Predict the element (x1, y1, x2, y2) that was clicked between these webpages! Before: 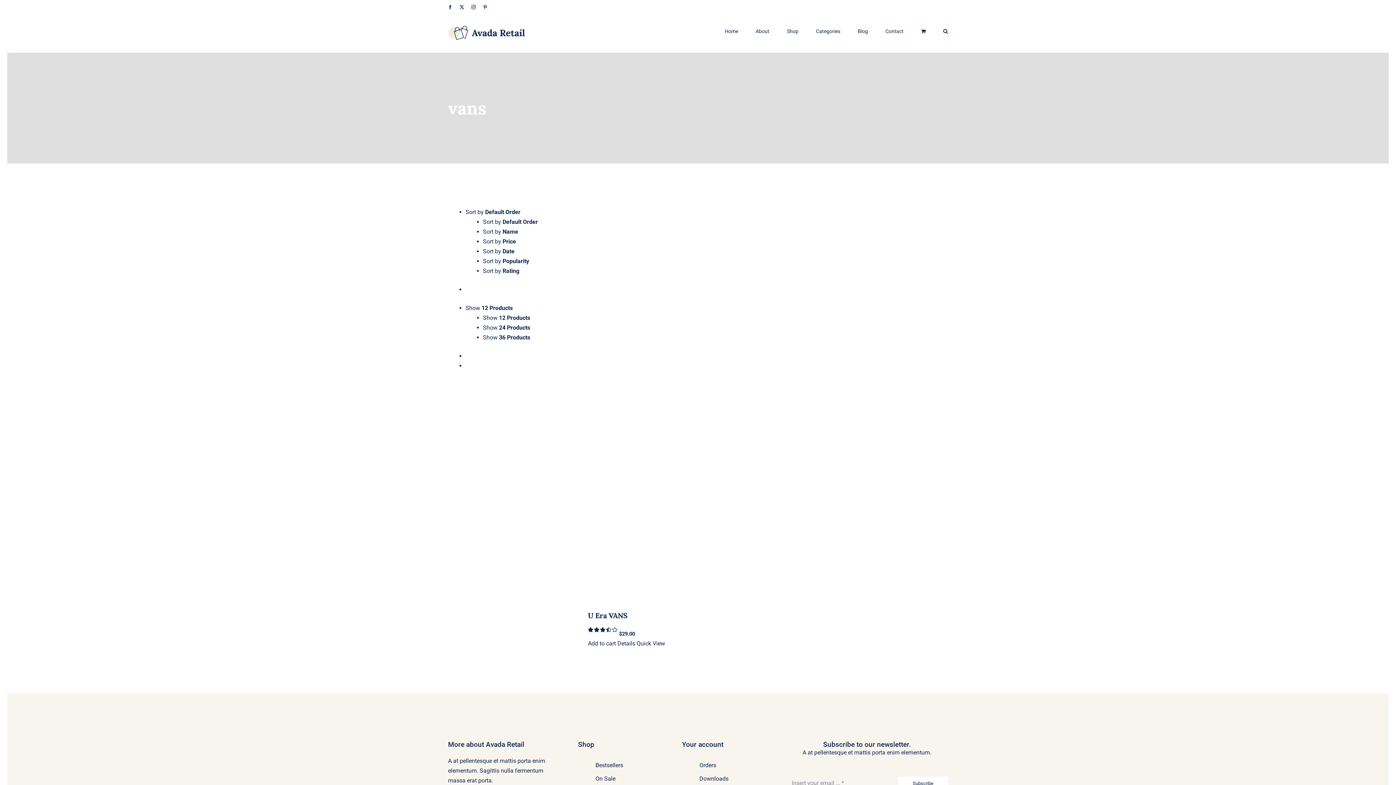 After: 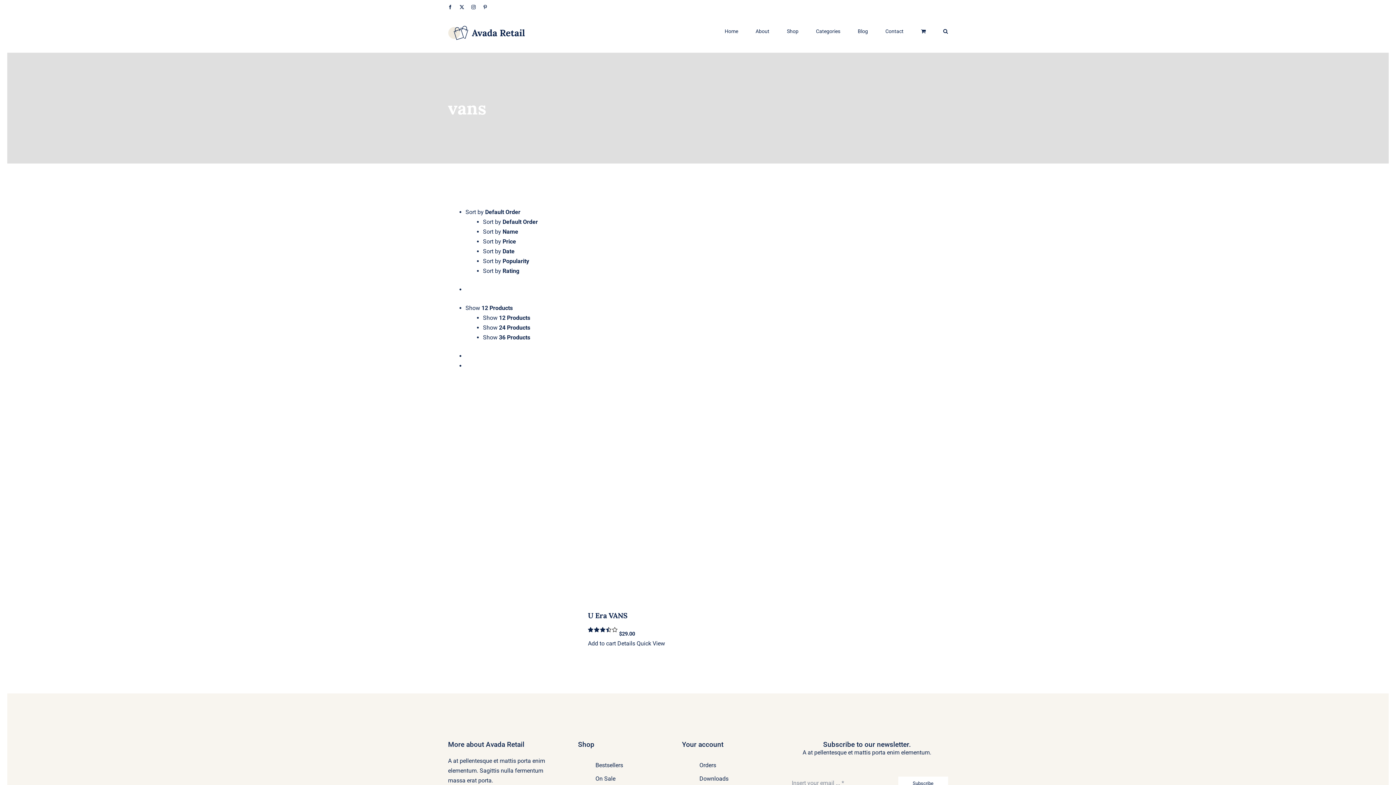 Action: label: Show 12 Products bbox: (483, 314, 530, 321)